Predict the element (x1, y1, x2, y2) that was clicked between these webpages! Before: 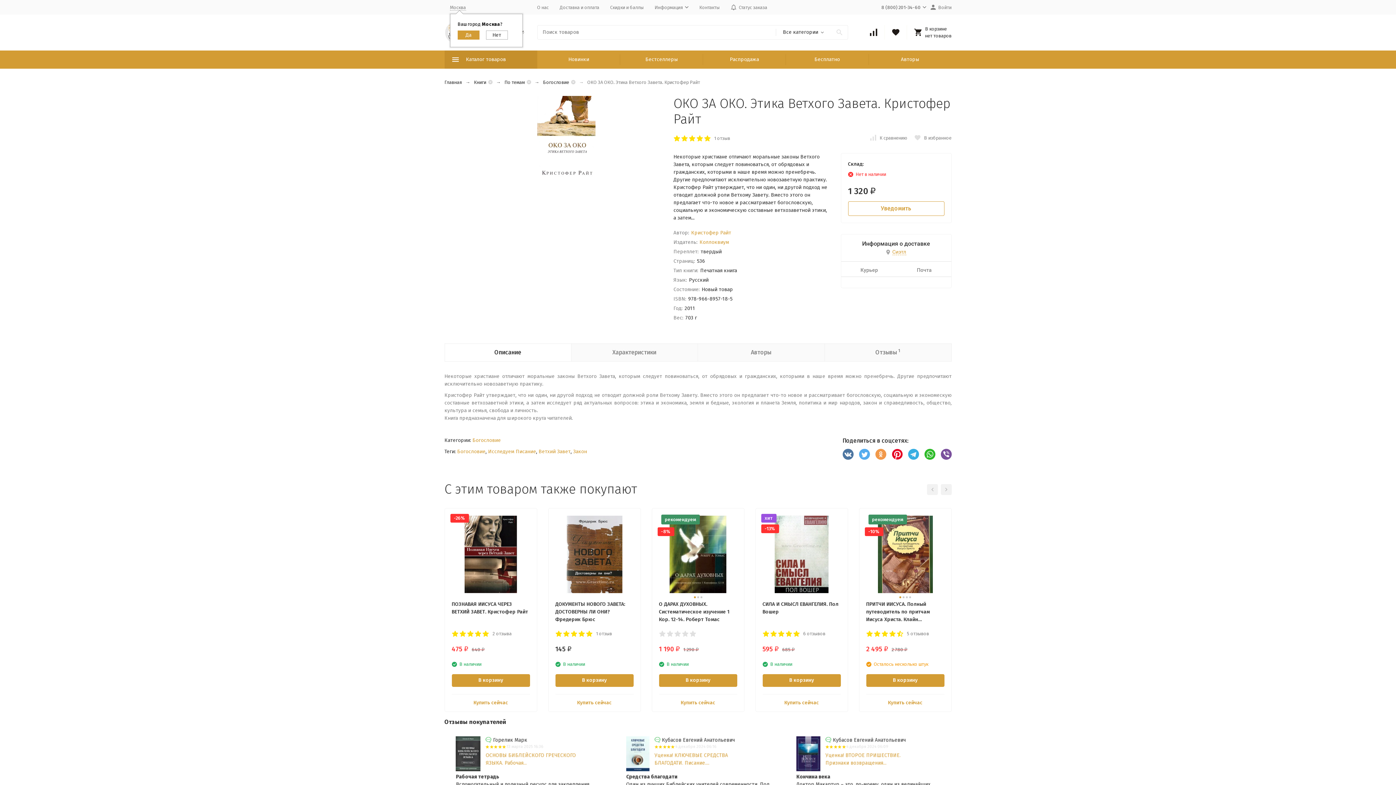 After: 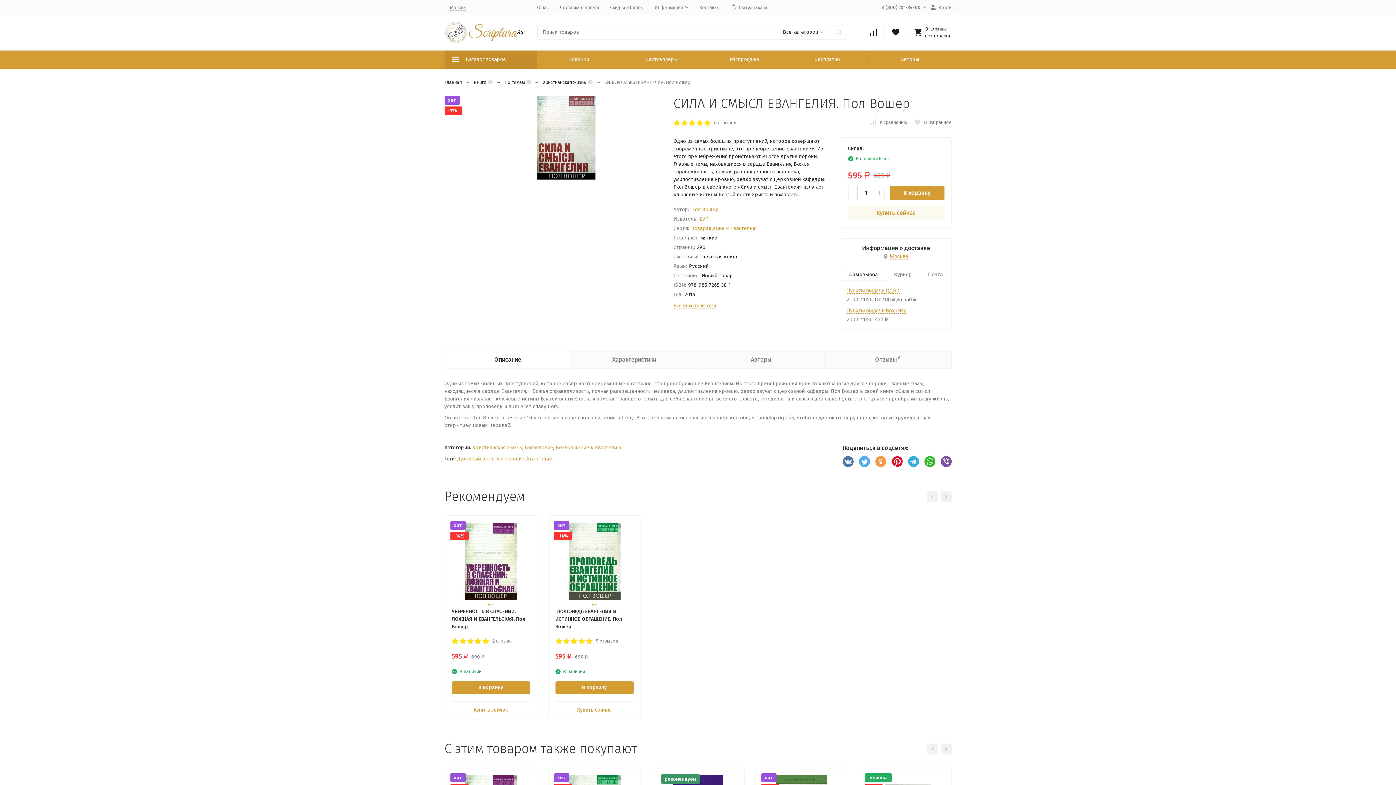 Action: bbox: (762, 600, 840, 623) label: СИЛА И СМЫСЛ ЕВАНГЕЛИЯ. Пол Вошер